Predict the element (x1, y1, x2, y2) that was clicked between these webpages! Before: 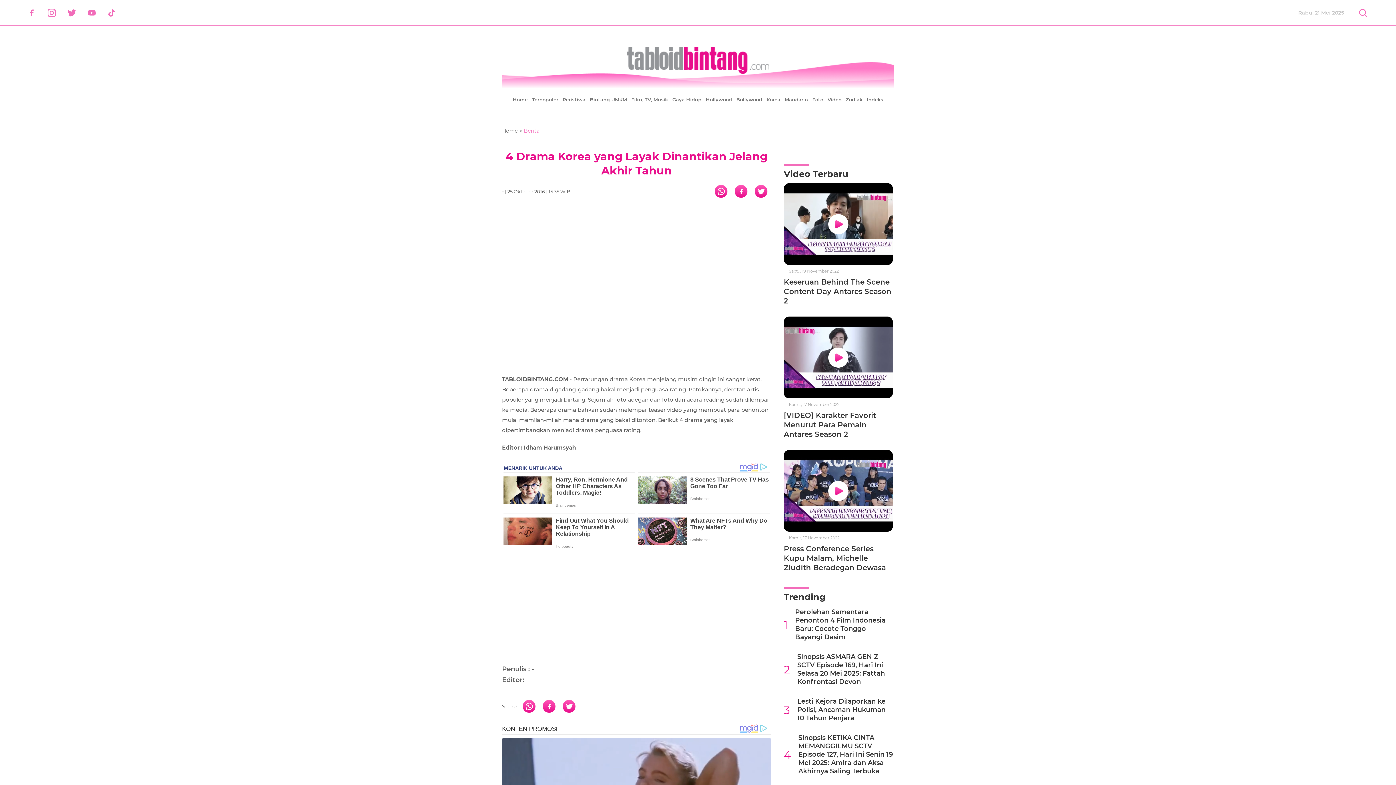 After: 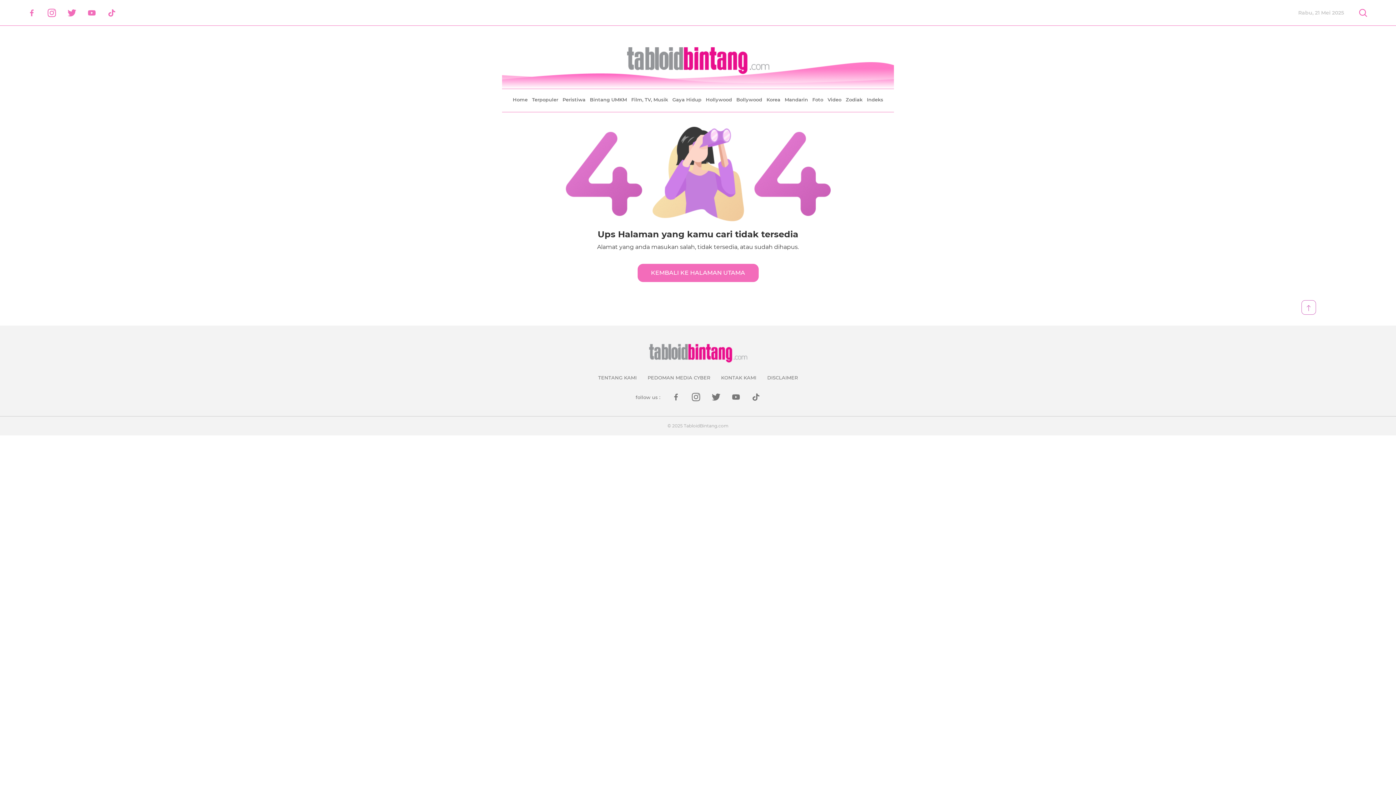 Action: label: Home bbox: (502, 127, 517, 134)